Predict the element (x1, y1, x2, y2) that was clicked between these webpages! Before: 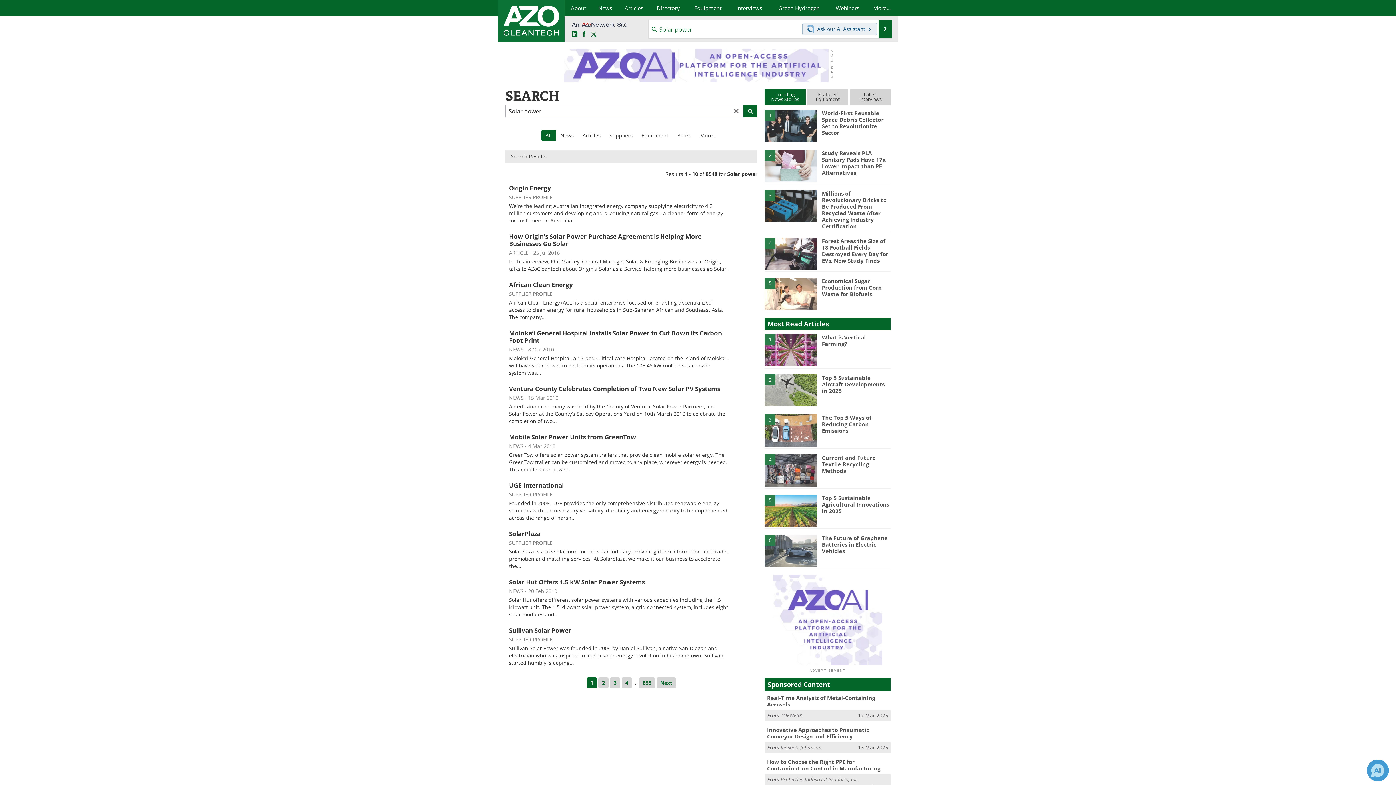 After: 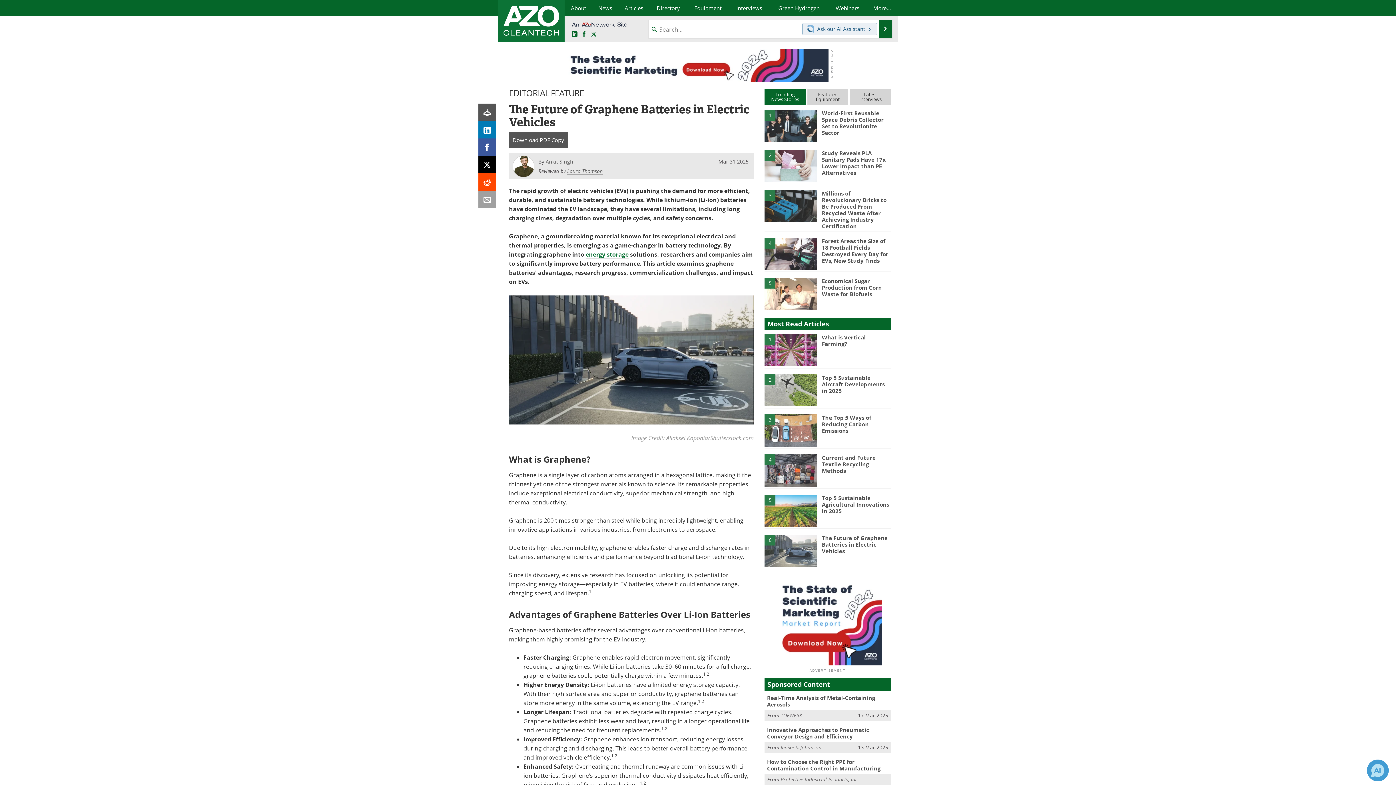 Action: label: 6 bbox: (764, 547, 817, 553)